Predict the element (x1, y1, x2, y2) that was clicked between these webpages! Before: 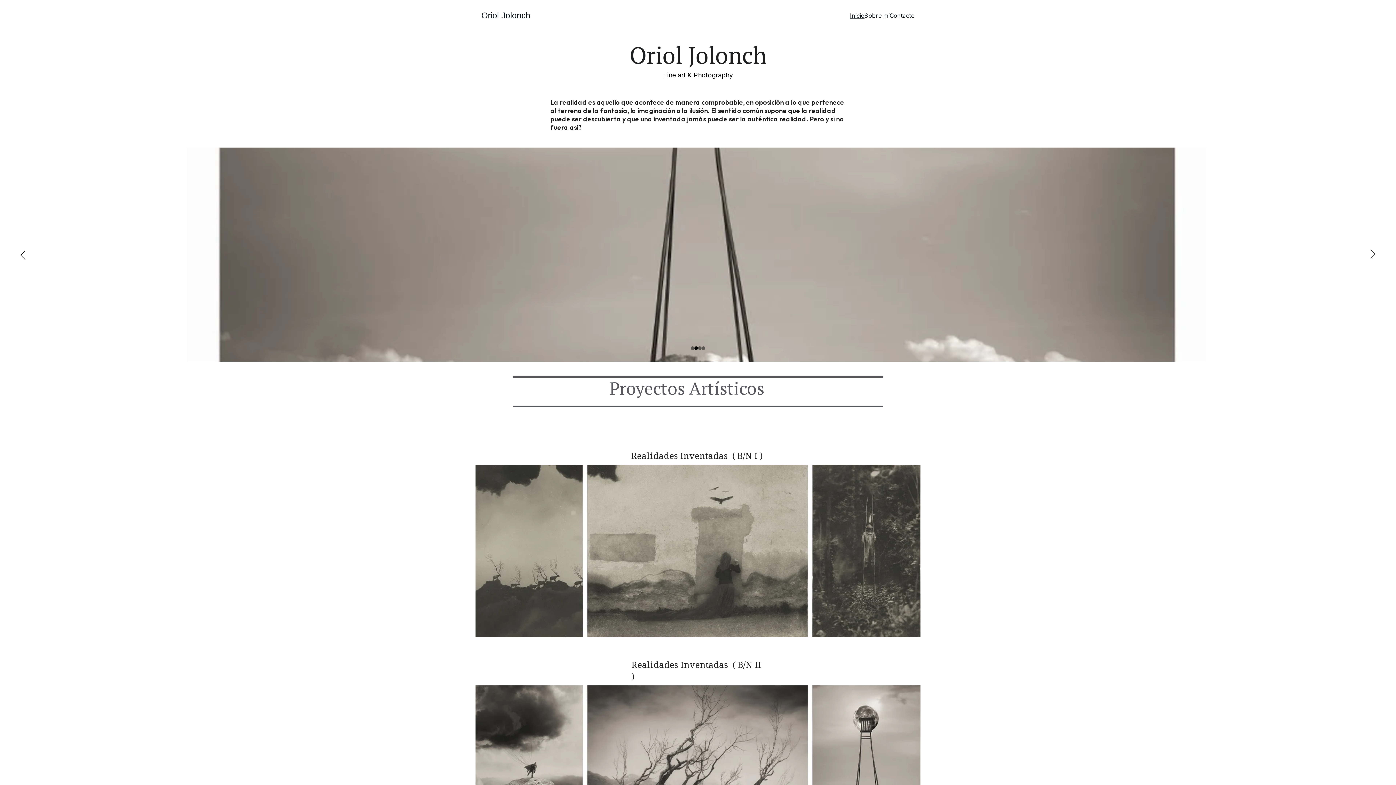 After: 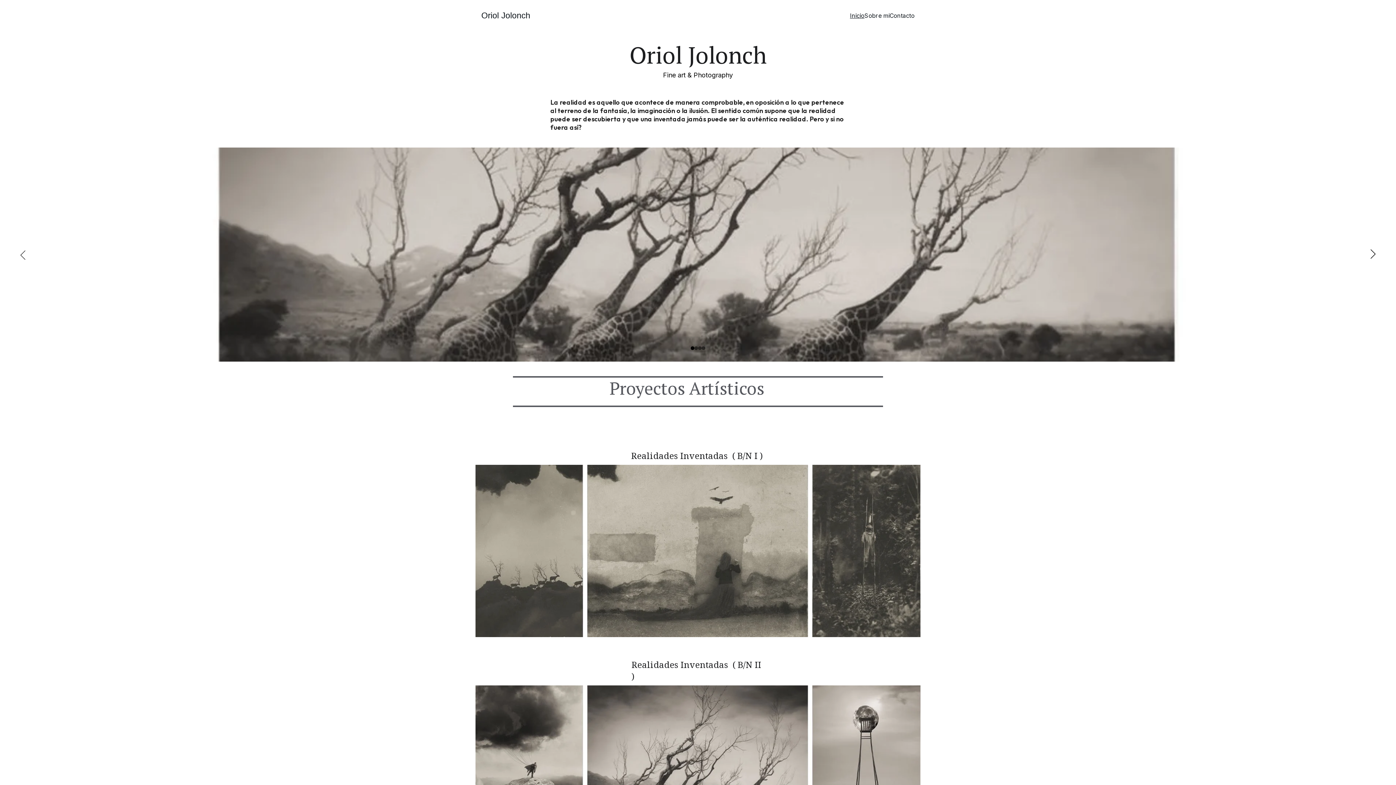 Action: bbox: (0, 147, 45, 361)